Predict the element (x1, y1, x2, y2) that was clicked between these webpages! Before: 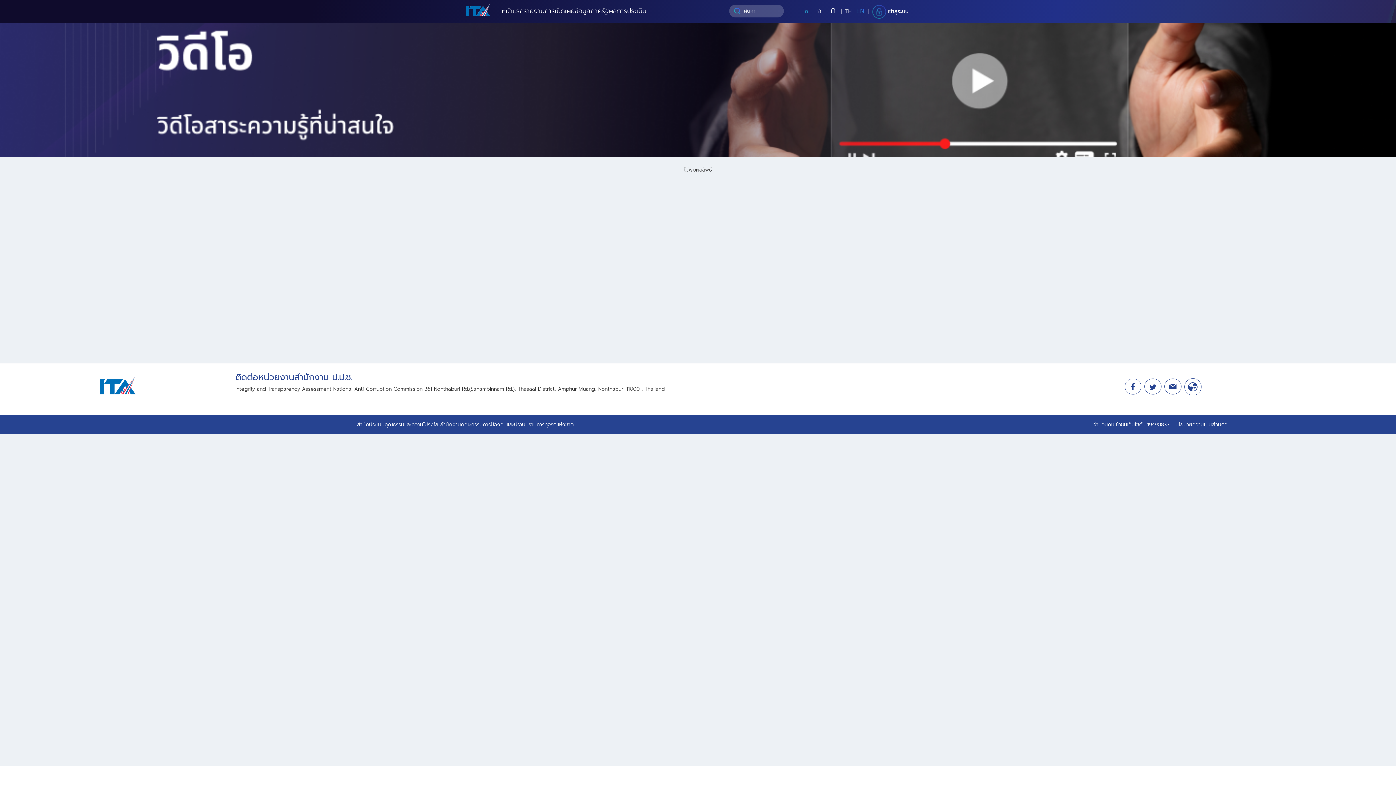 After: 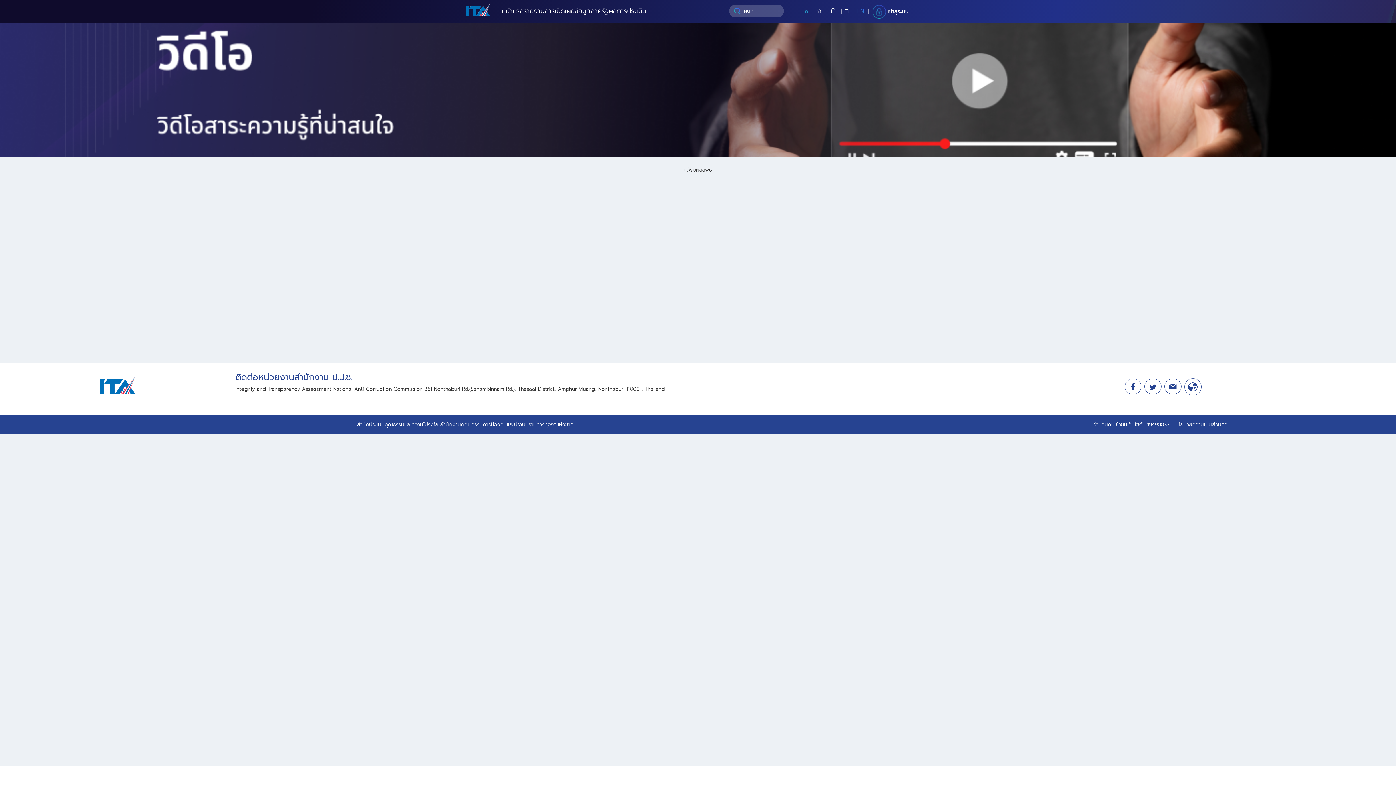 Action: bbox: (1183, 378, 1203, 395)